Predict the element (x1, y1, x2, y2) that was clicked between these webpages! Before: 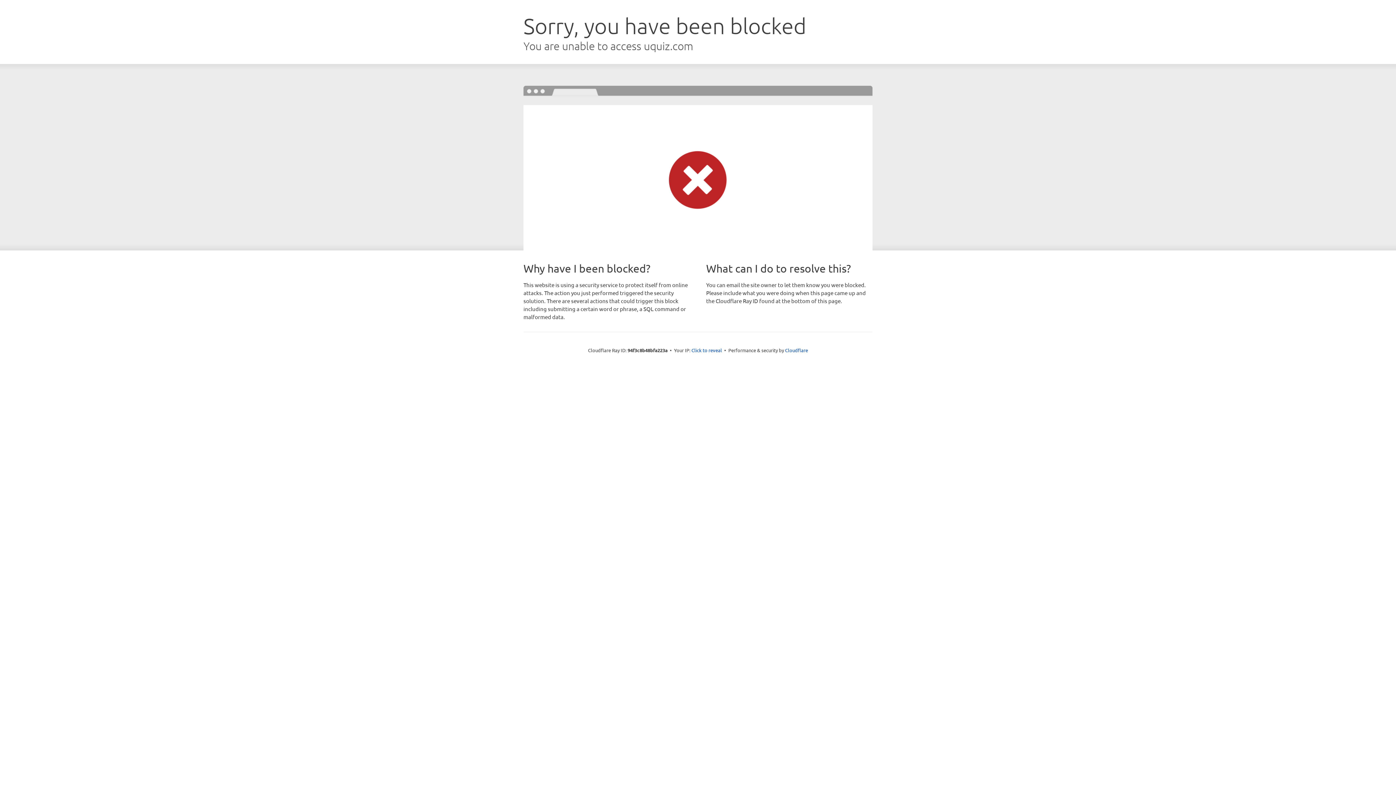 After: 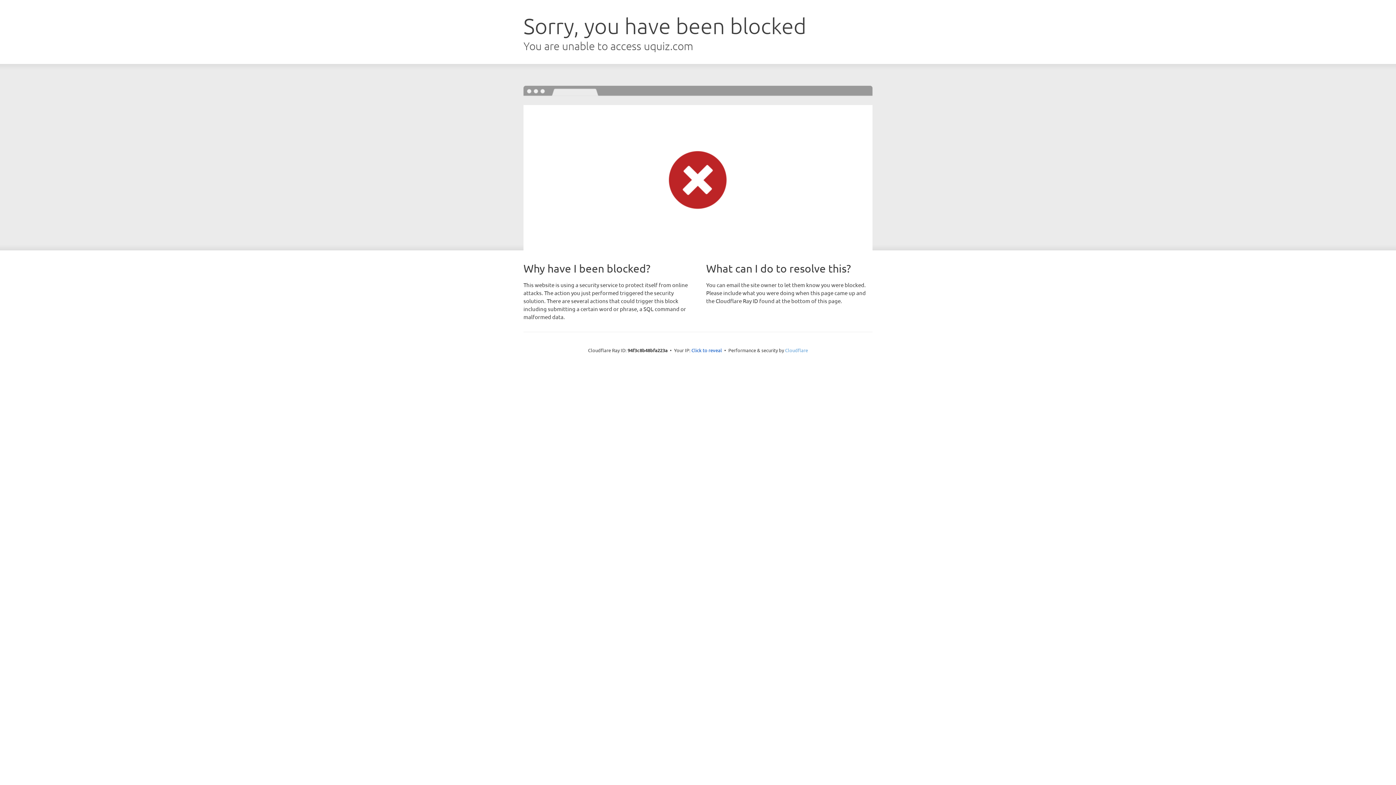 Action: label: Cloudflare bbox: (785, 347, 808, 353)